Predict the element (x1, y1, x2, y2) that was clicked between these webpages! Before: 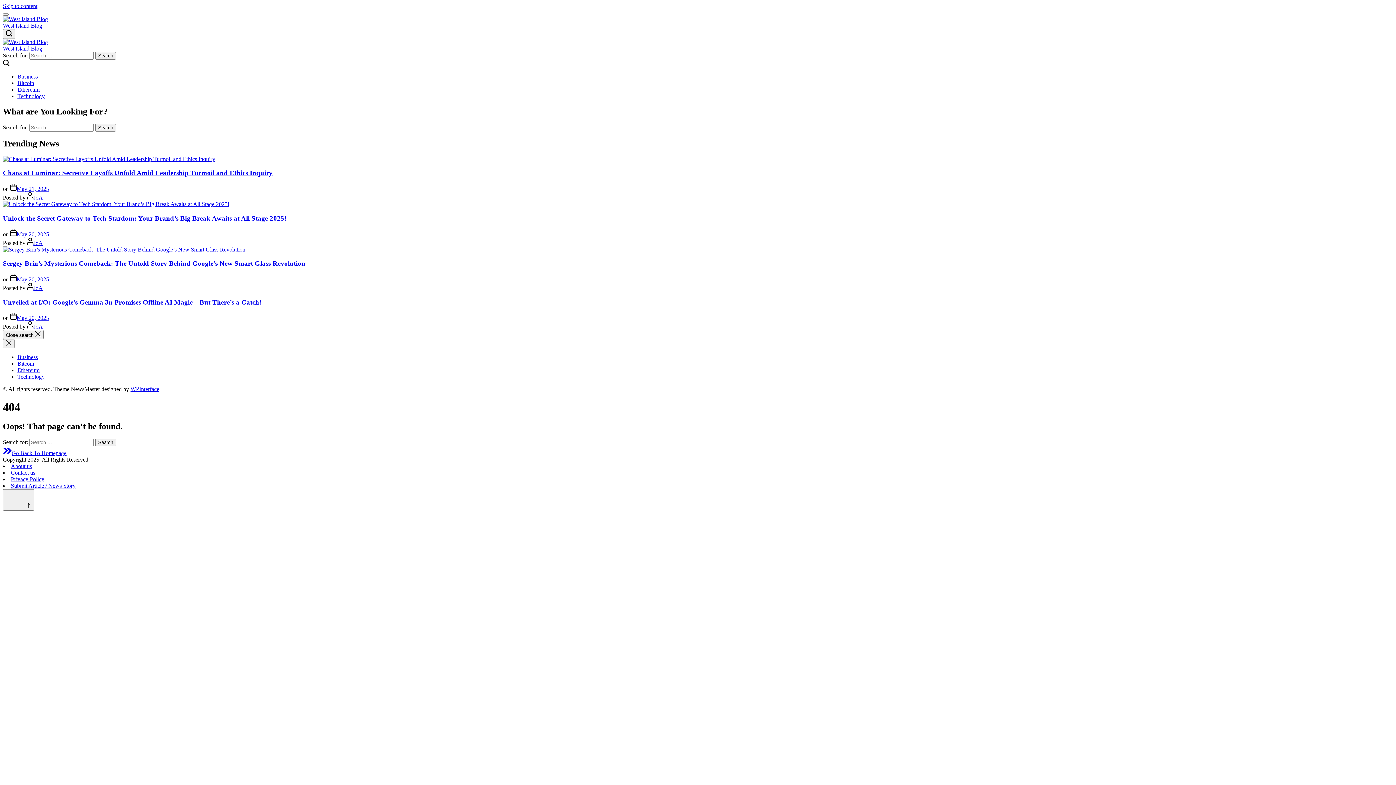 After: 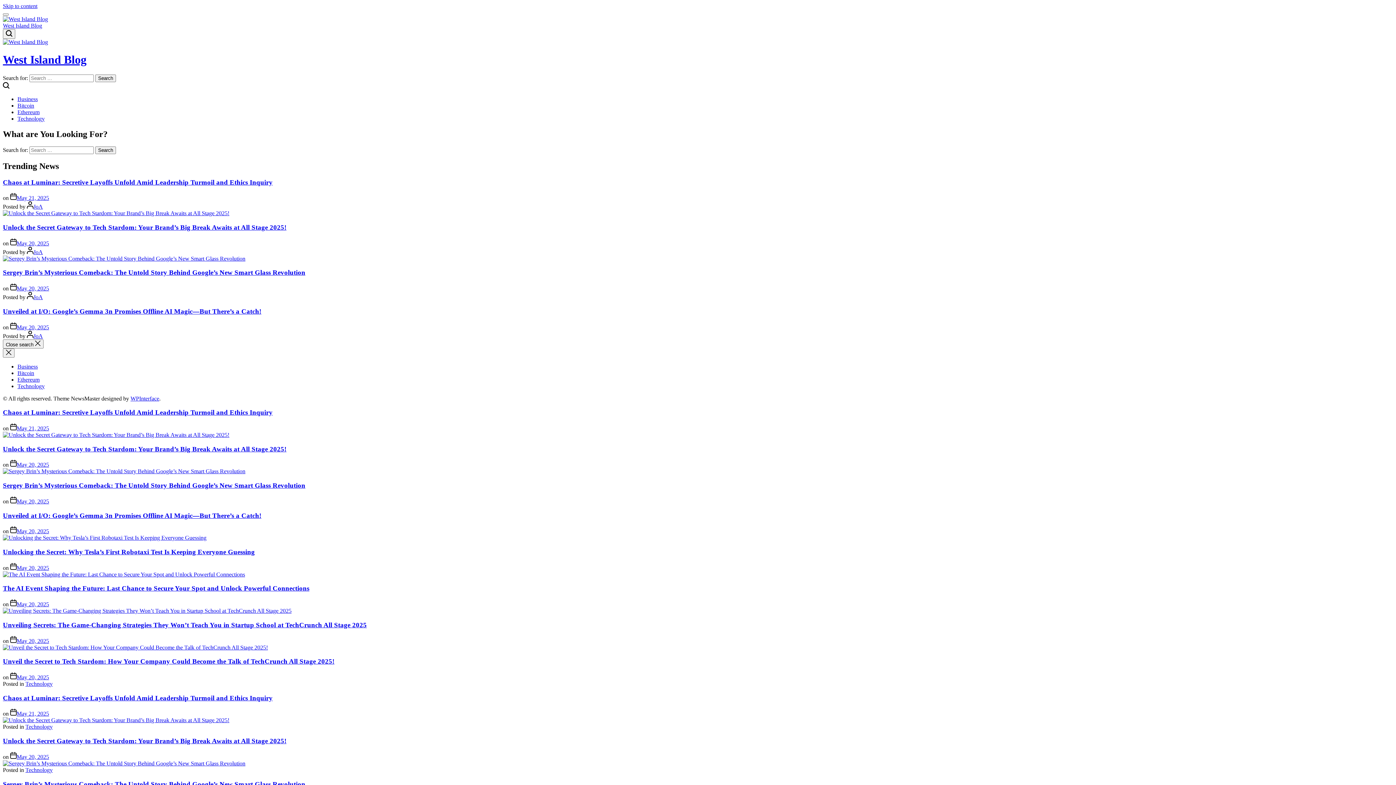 Action: label: West Island Blog bbox: (2, 45, 42, 51)